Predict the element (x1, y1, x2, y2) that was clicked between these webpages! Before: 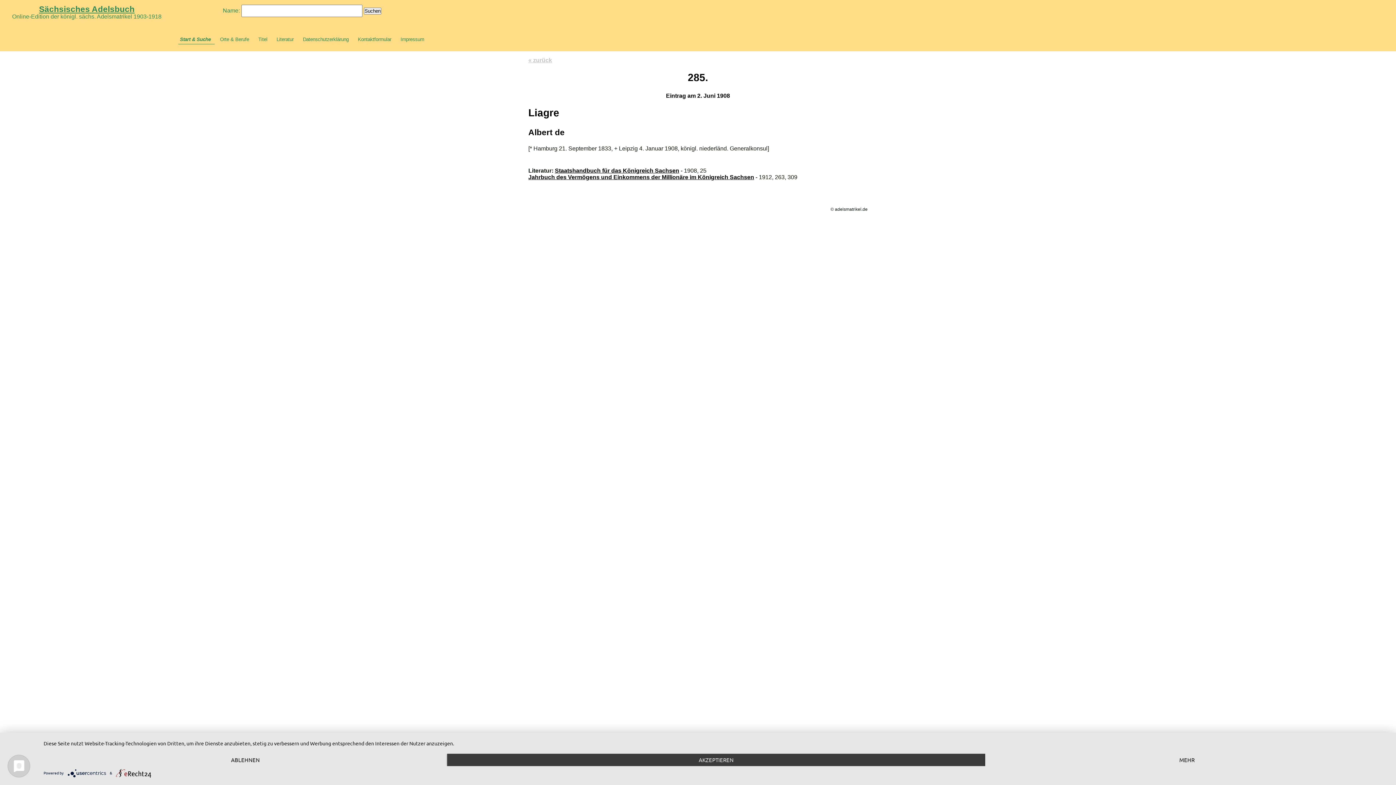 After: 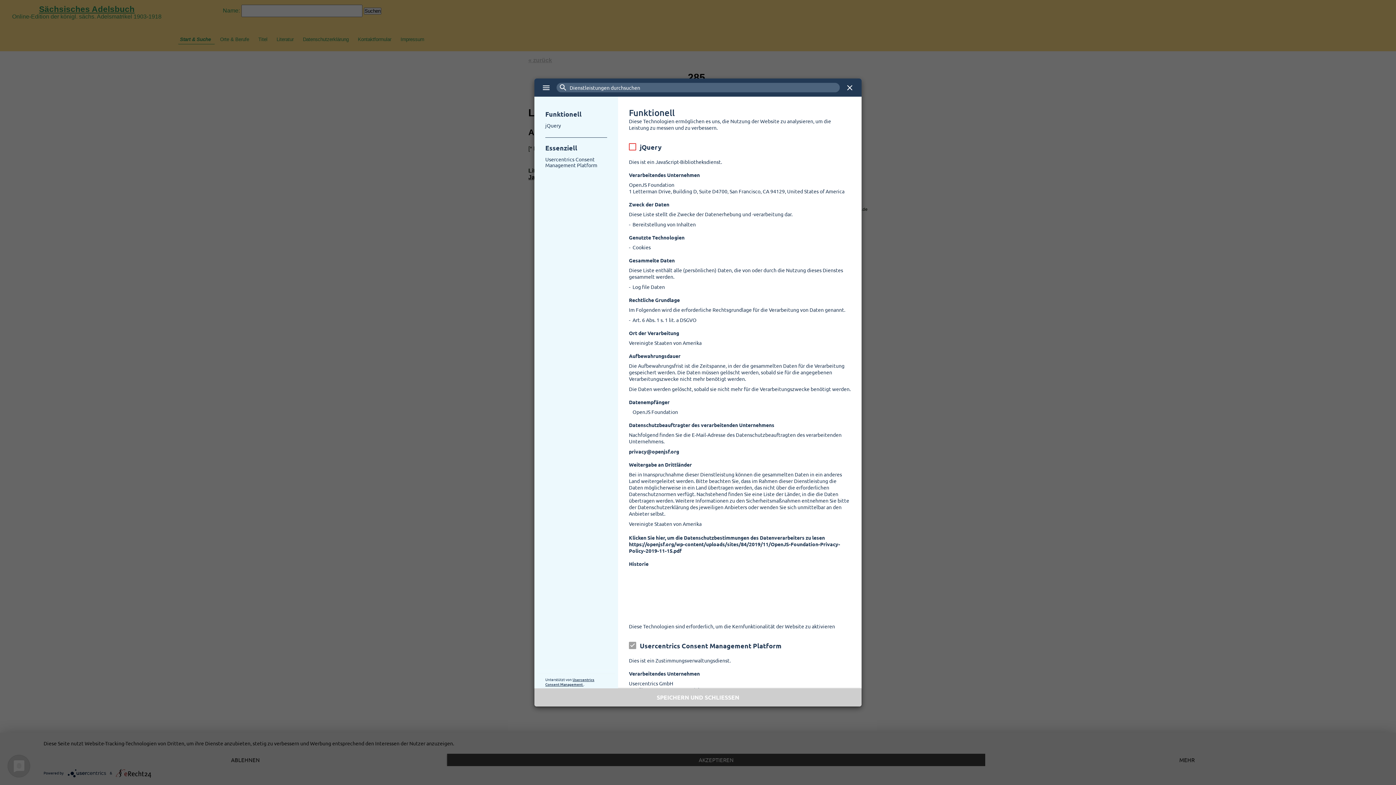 Action: bbox: (985, 754, 1389, 766) label: MEHR